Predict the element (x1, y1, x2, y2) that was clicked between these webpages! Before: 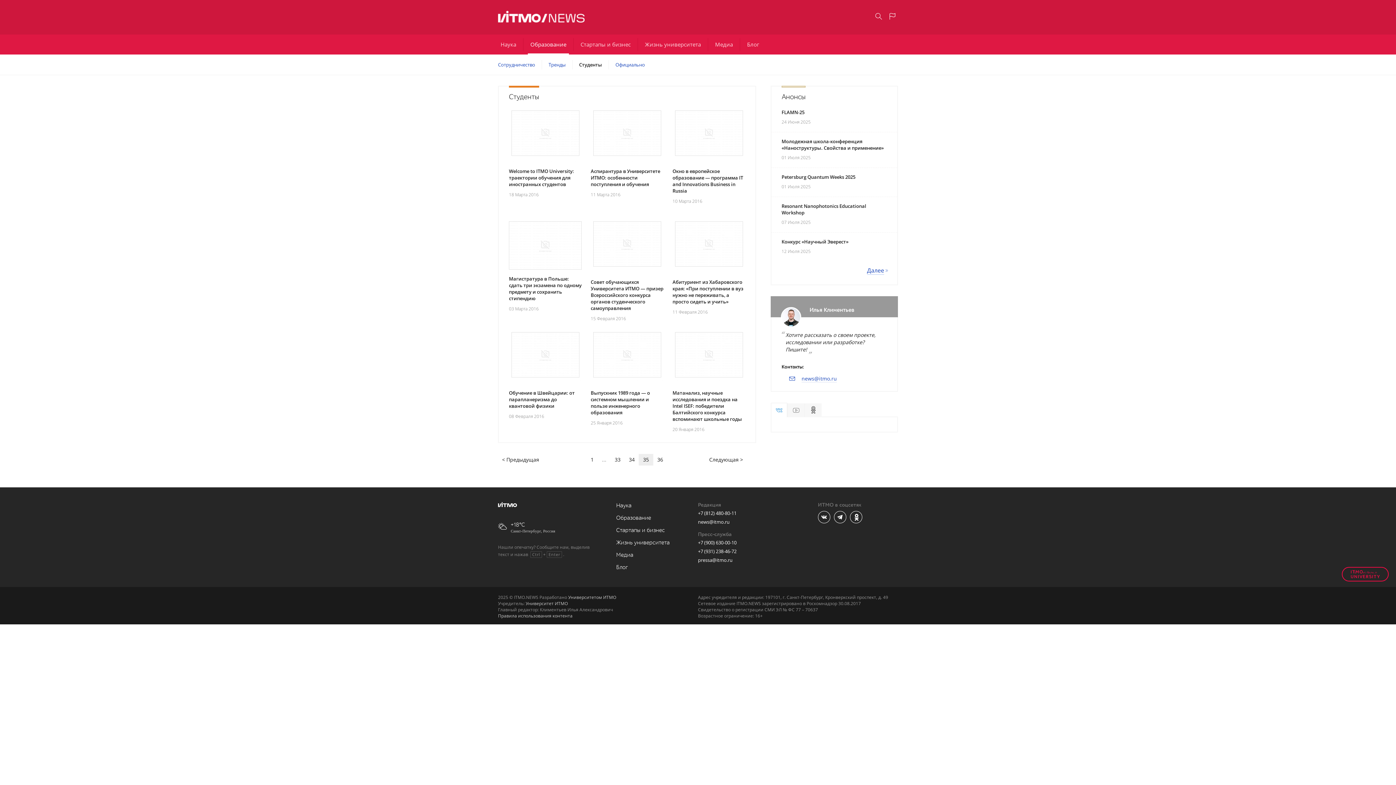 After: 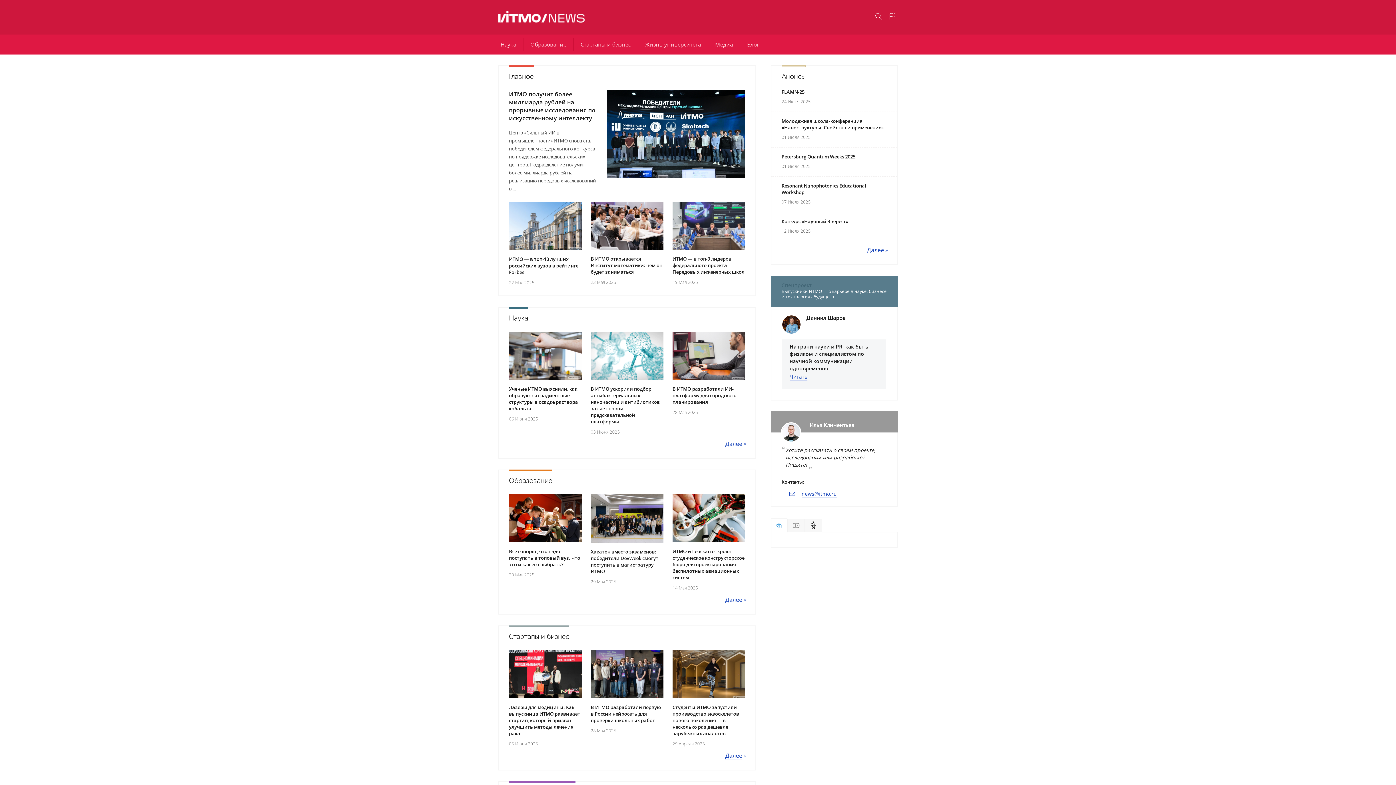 Action: bbox: (498, 10, 589, 23)